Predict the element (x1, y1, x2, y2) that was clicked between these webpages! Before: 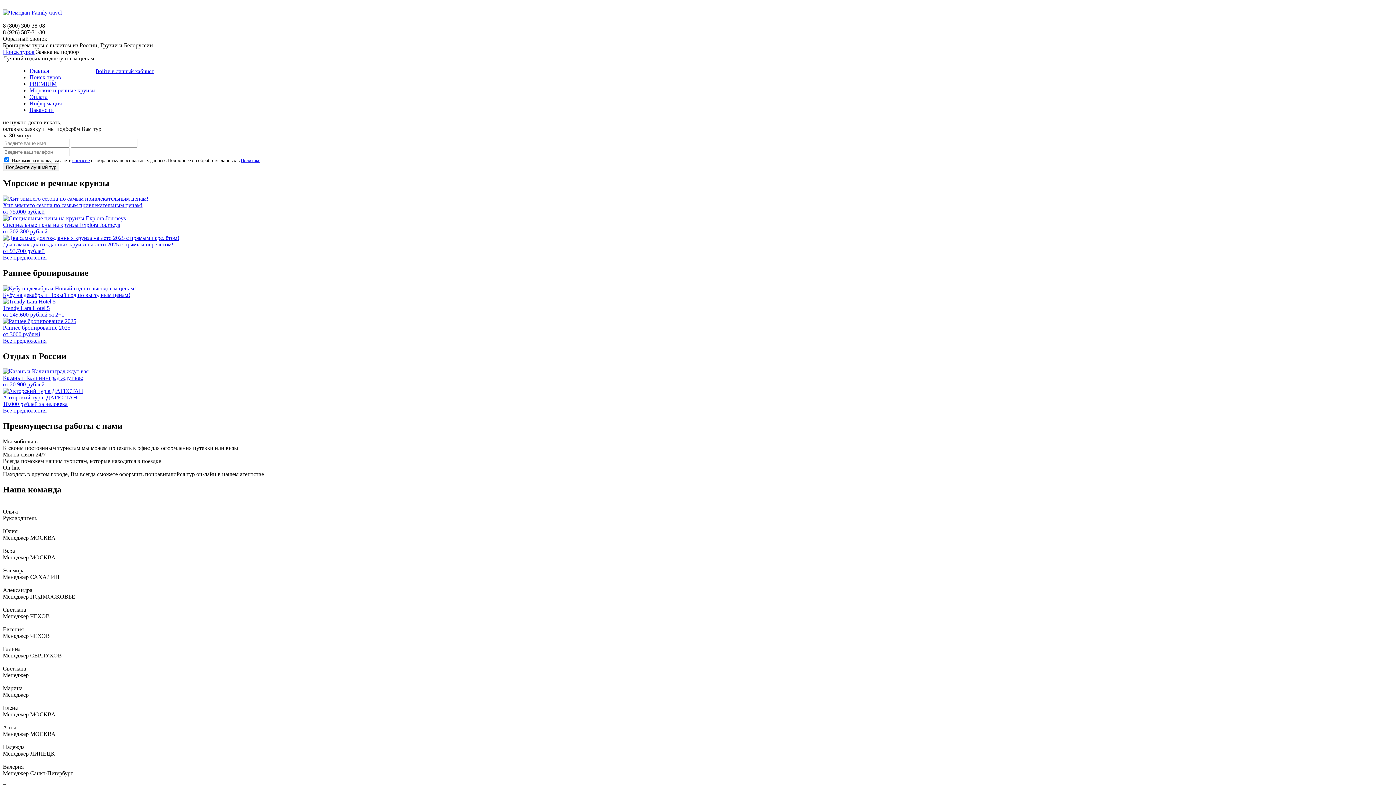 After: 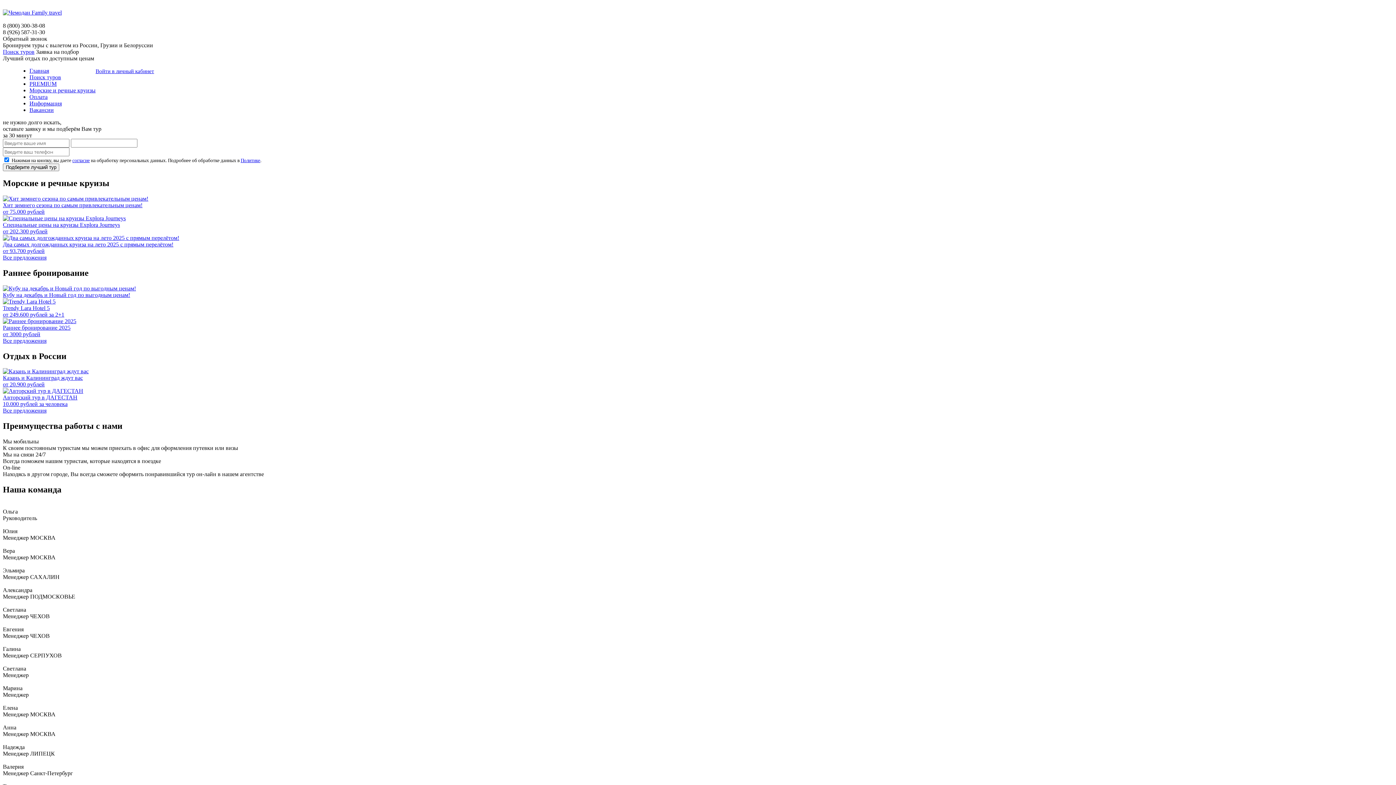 Action: bbox: (2, 9, 61, 15)